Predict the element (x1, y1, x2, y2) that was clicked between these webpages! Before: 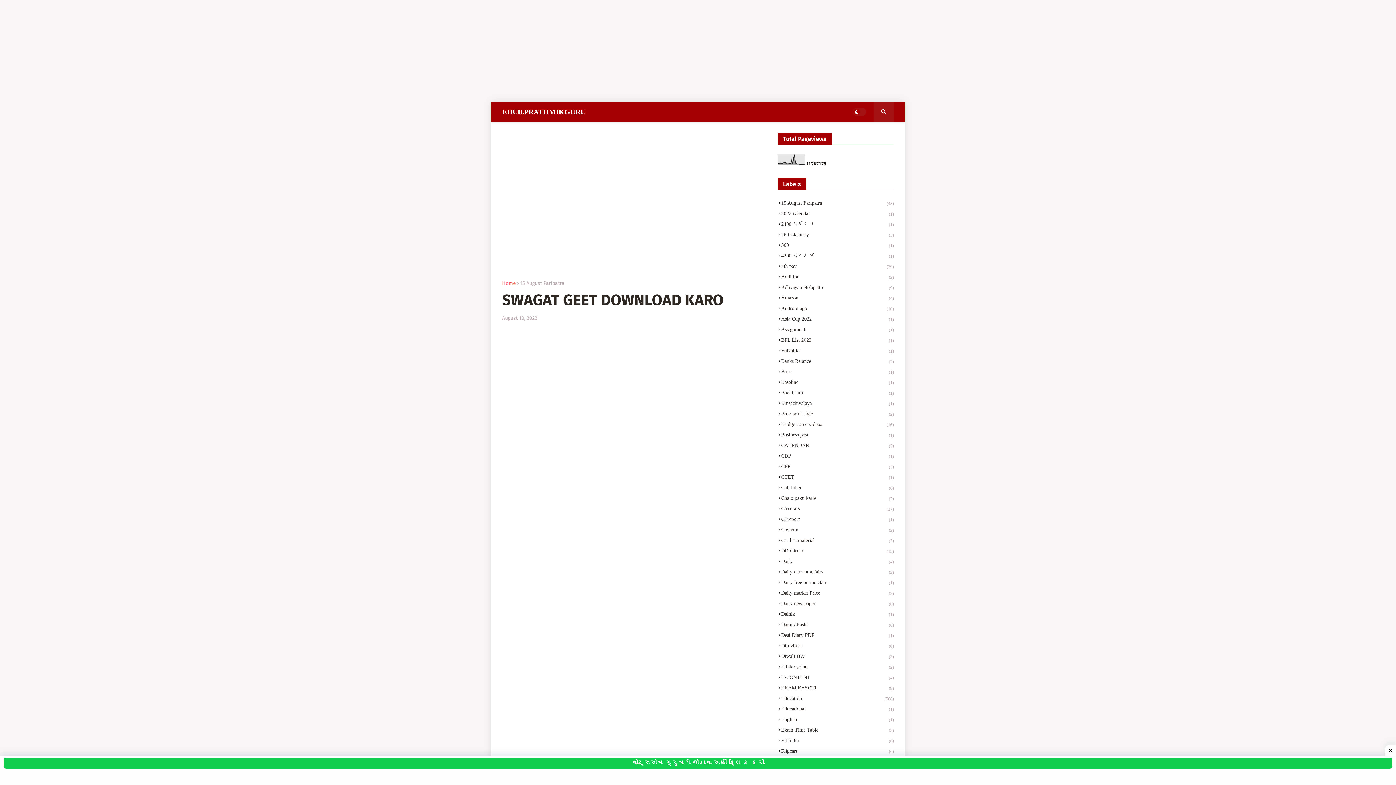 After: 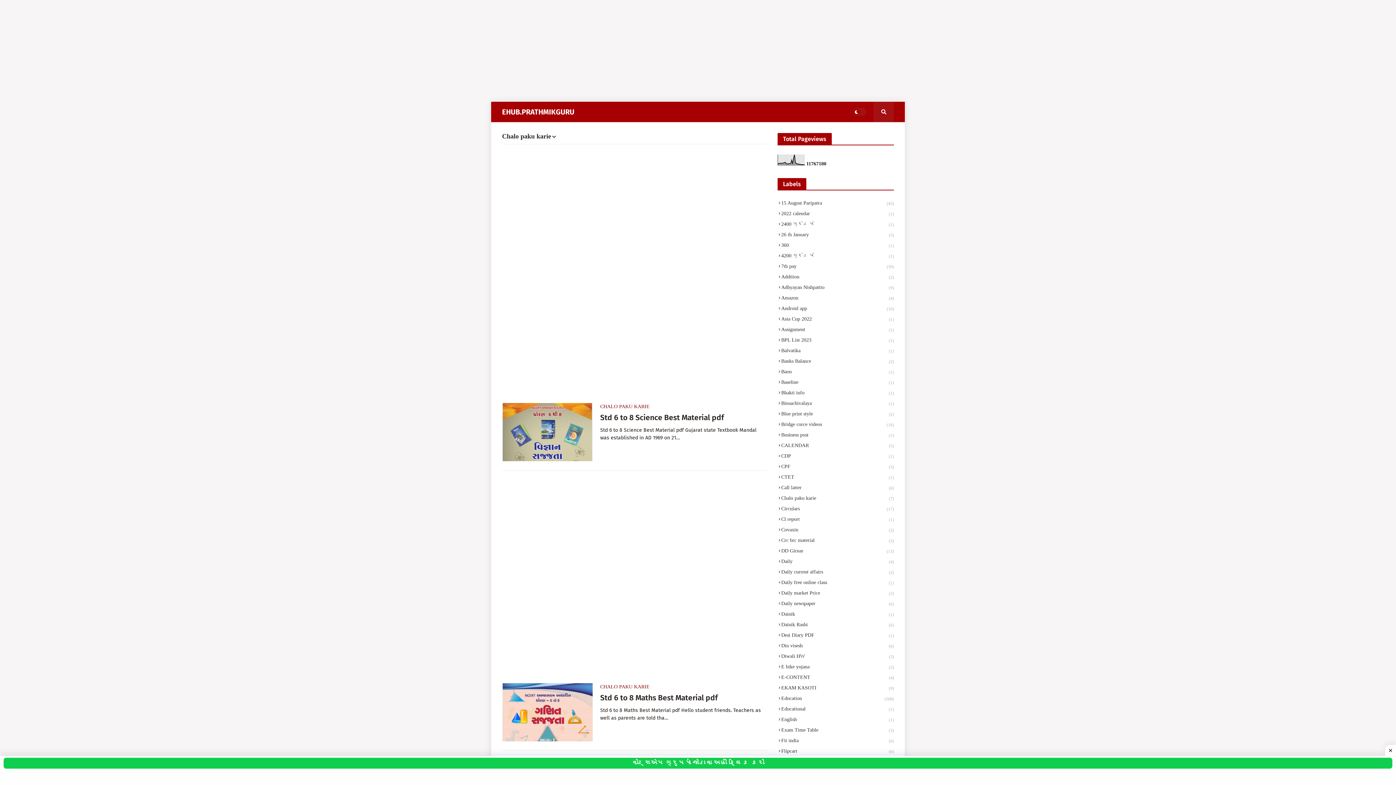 Action: label: Chalo paku karie
(7) bbox: (777, 493, 894, 503)